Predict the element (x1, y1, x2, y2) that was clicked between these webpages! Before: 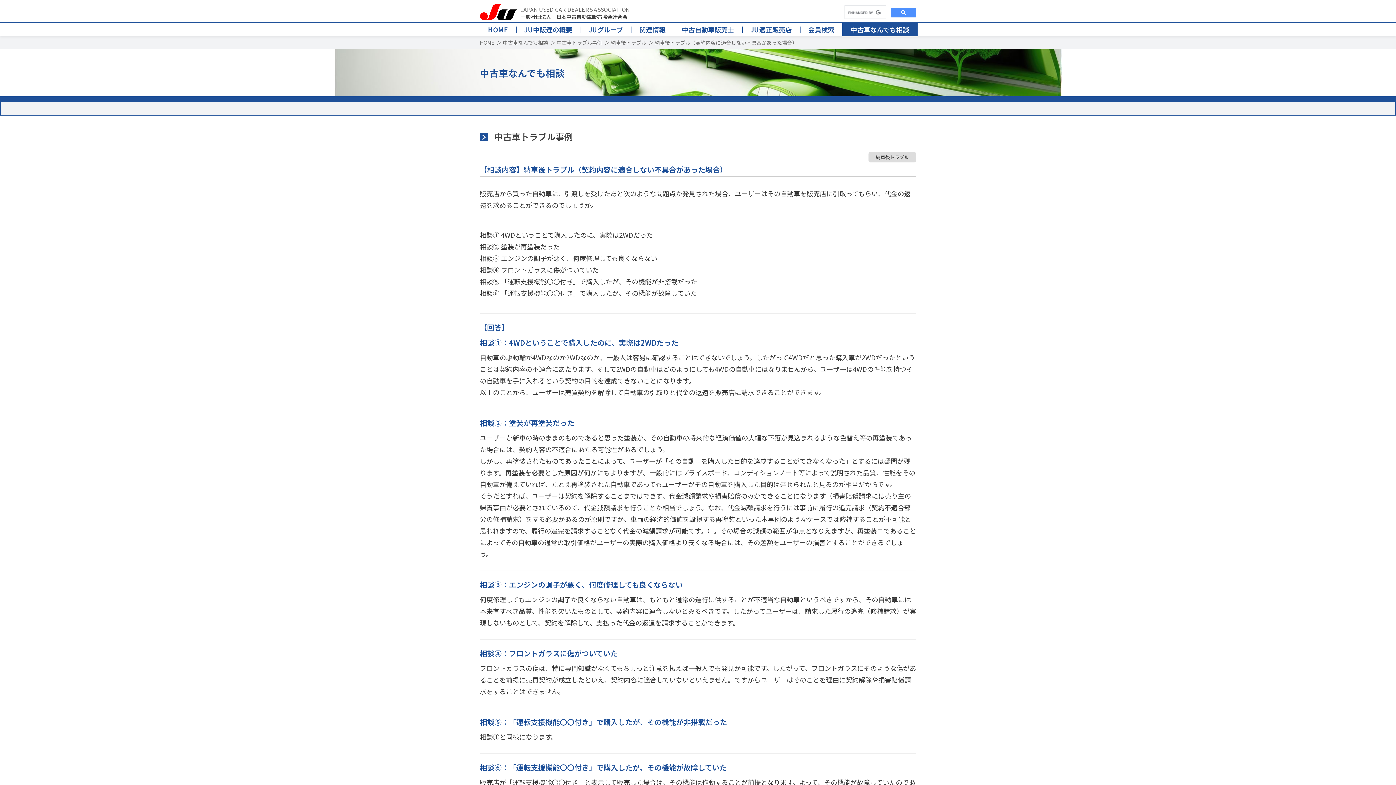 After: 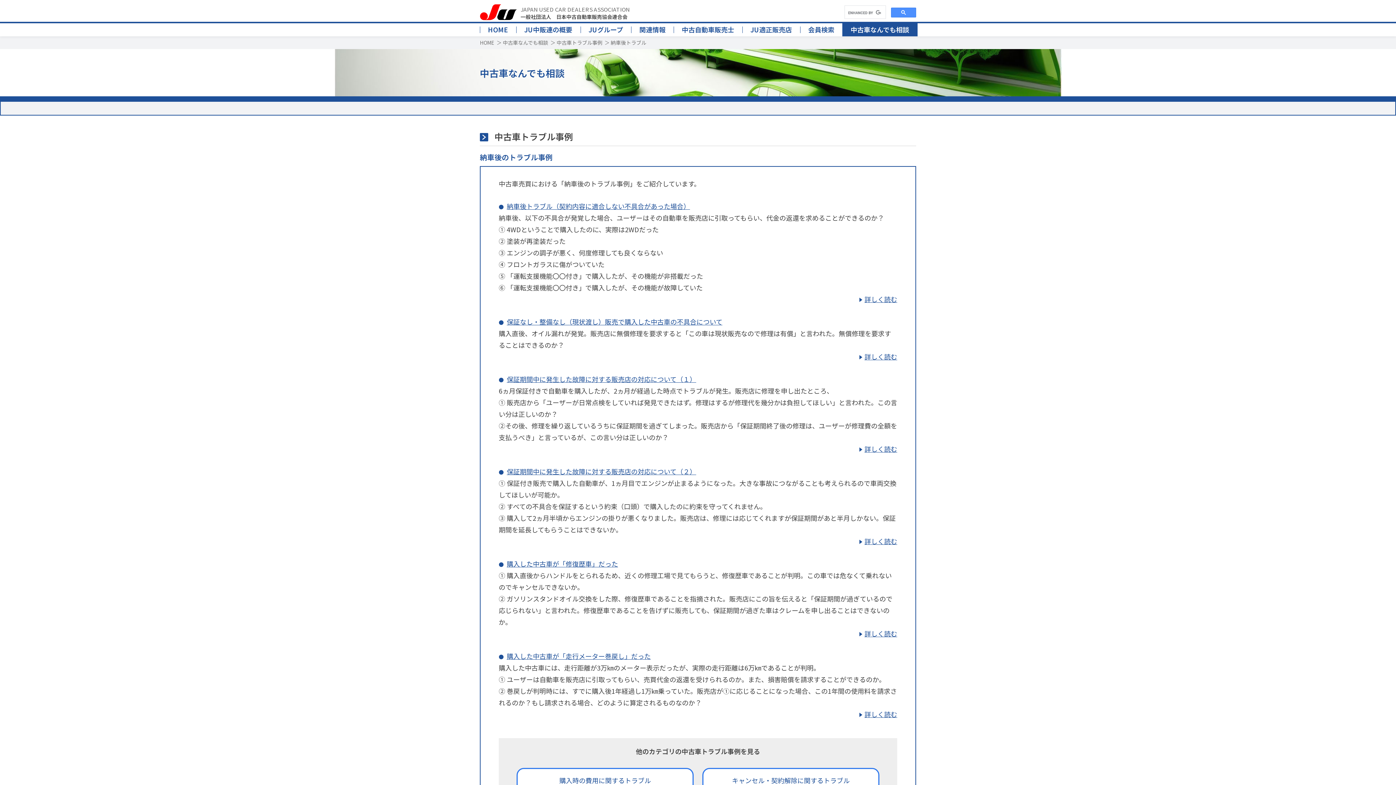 Action: label: 納車後トラブル bbox: (610, 38, 646, 46)